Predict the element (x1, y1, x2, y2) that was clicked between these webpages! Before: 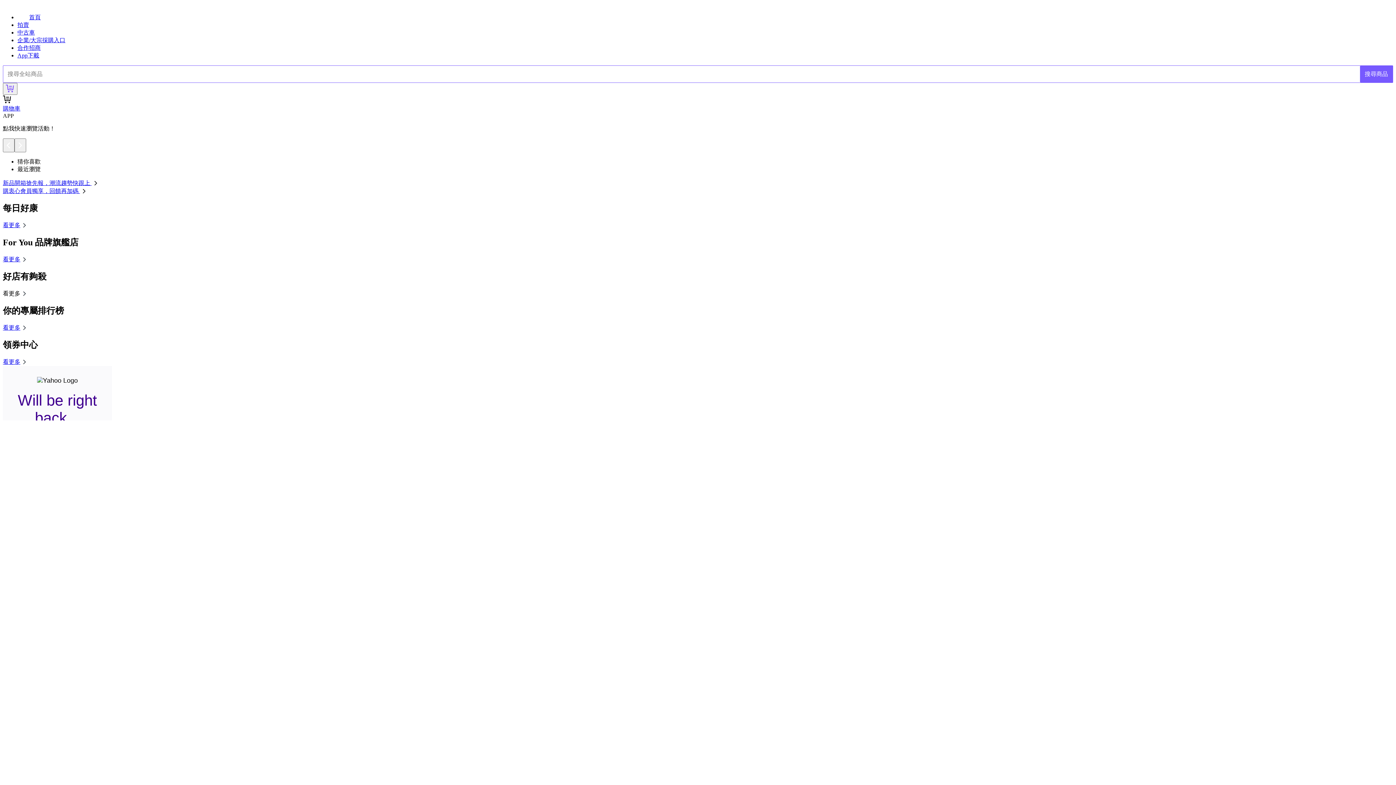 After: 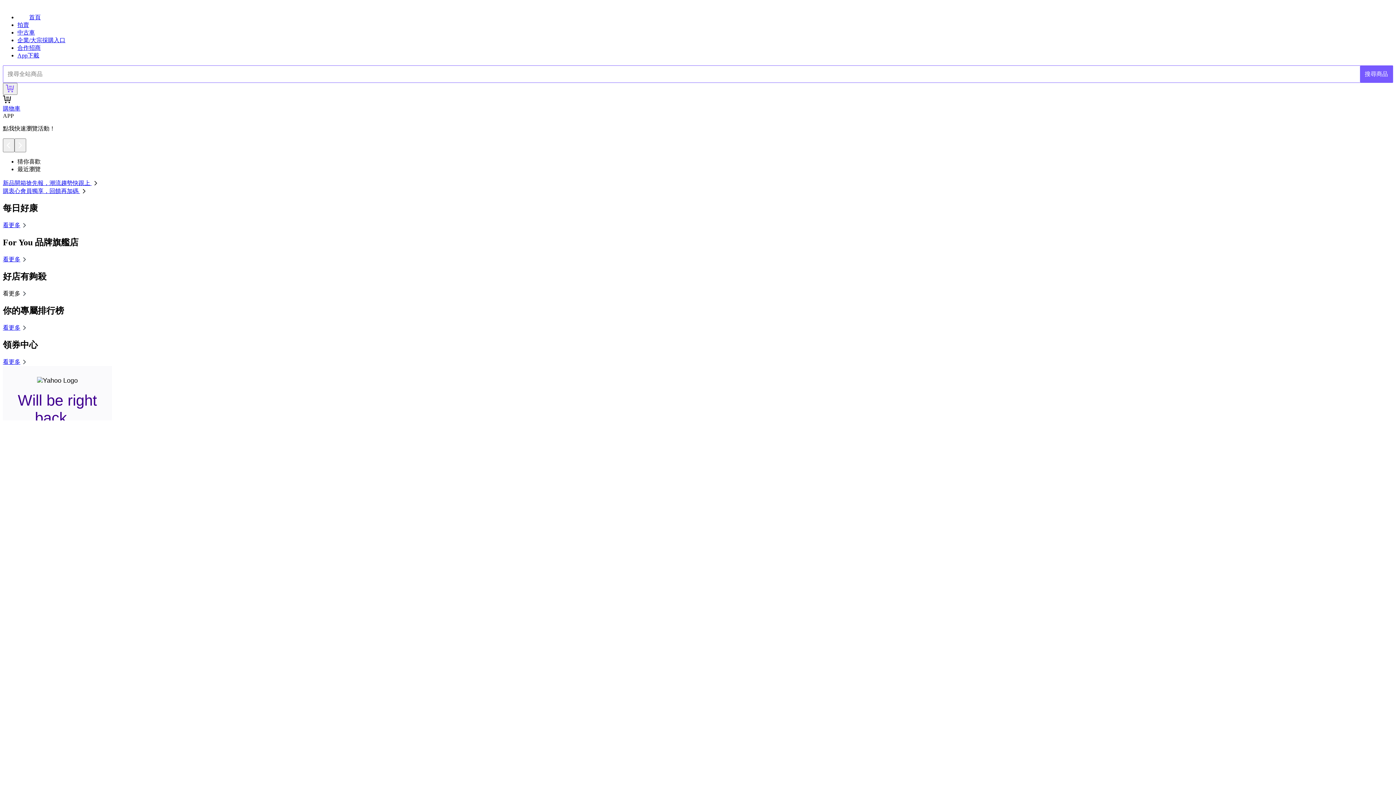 Action: bbox: (2, 180, 99, 186) label: 新品開箱搶先報，潮流趨勢快跟上 